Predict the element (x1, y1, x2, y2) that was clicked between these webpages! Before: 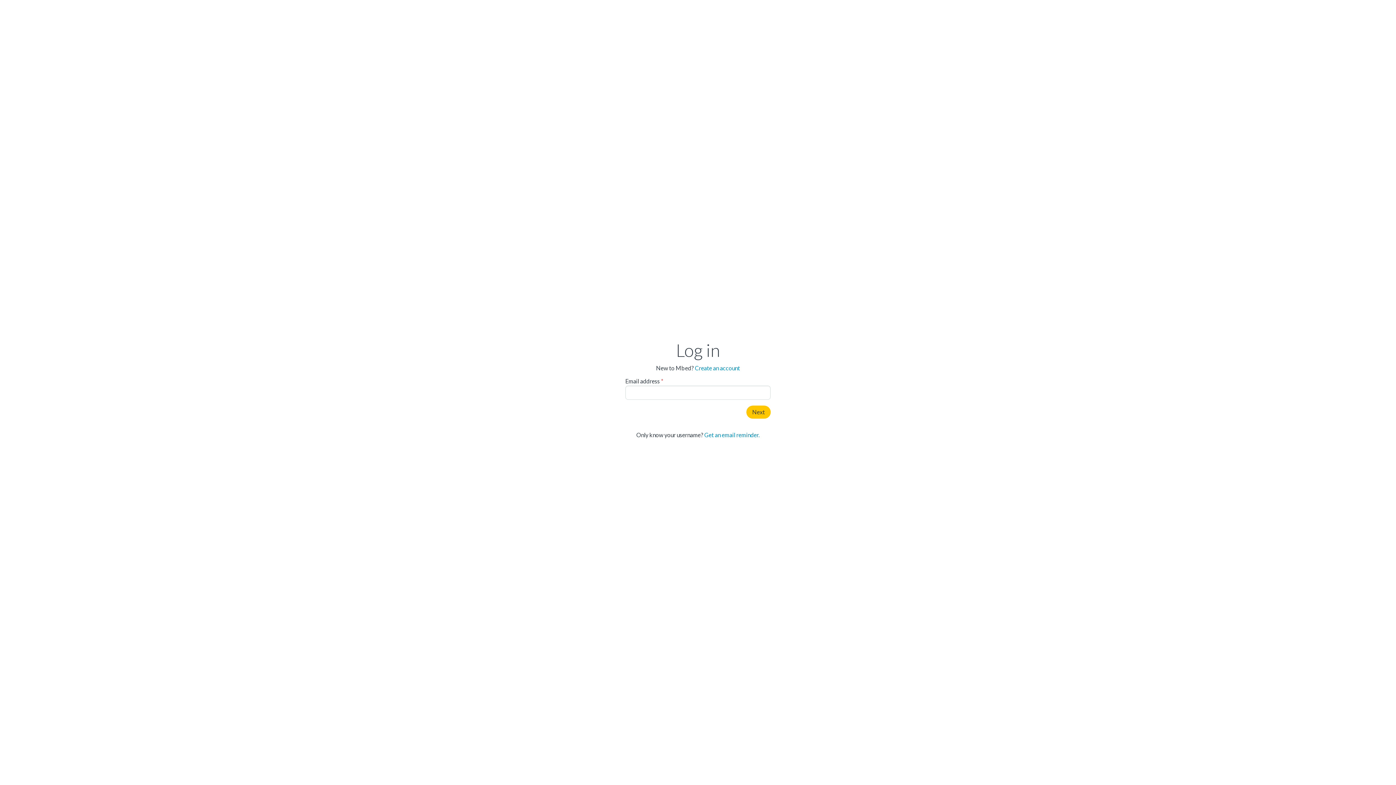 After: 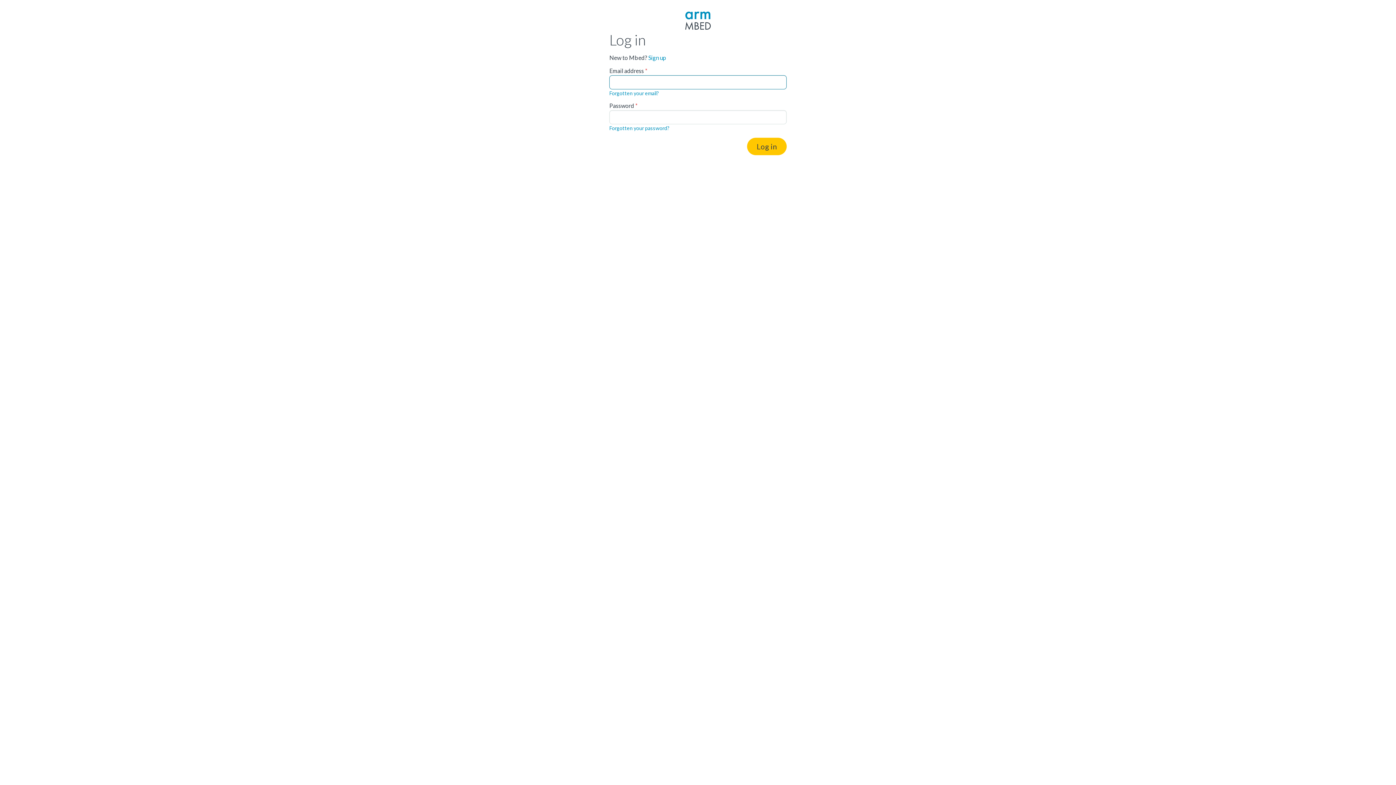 Action: bbox: (695, 364, 740, 371) label: Create an account